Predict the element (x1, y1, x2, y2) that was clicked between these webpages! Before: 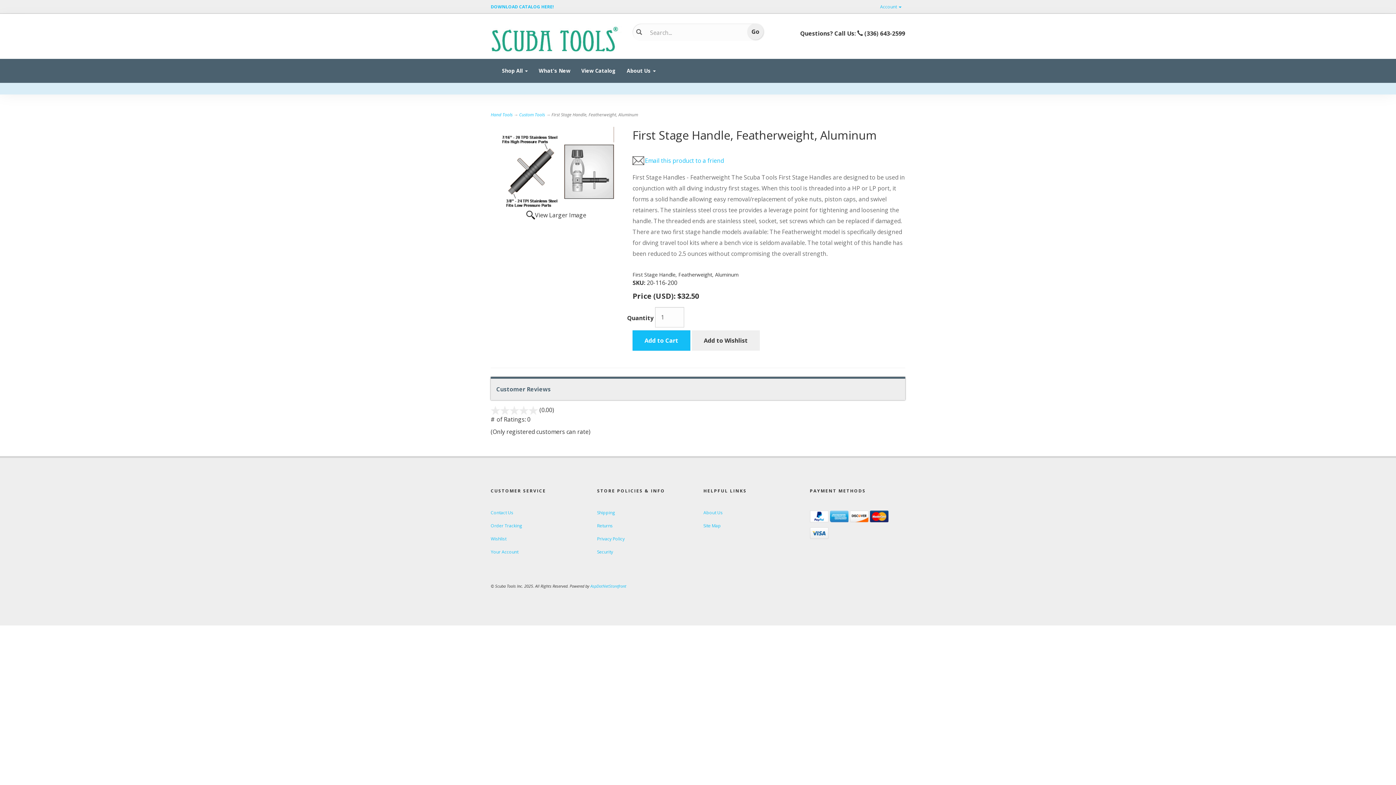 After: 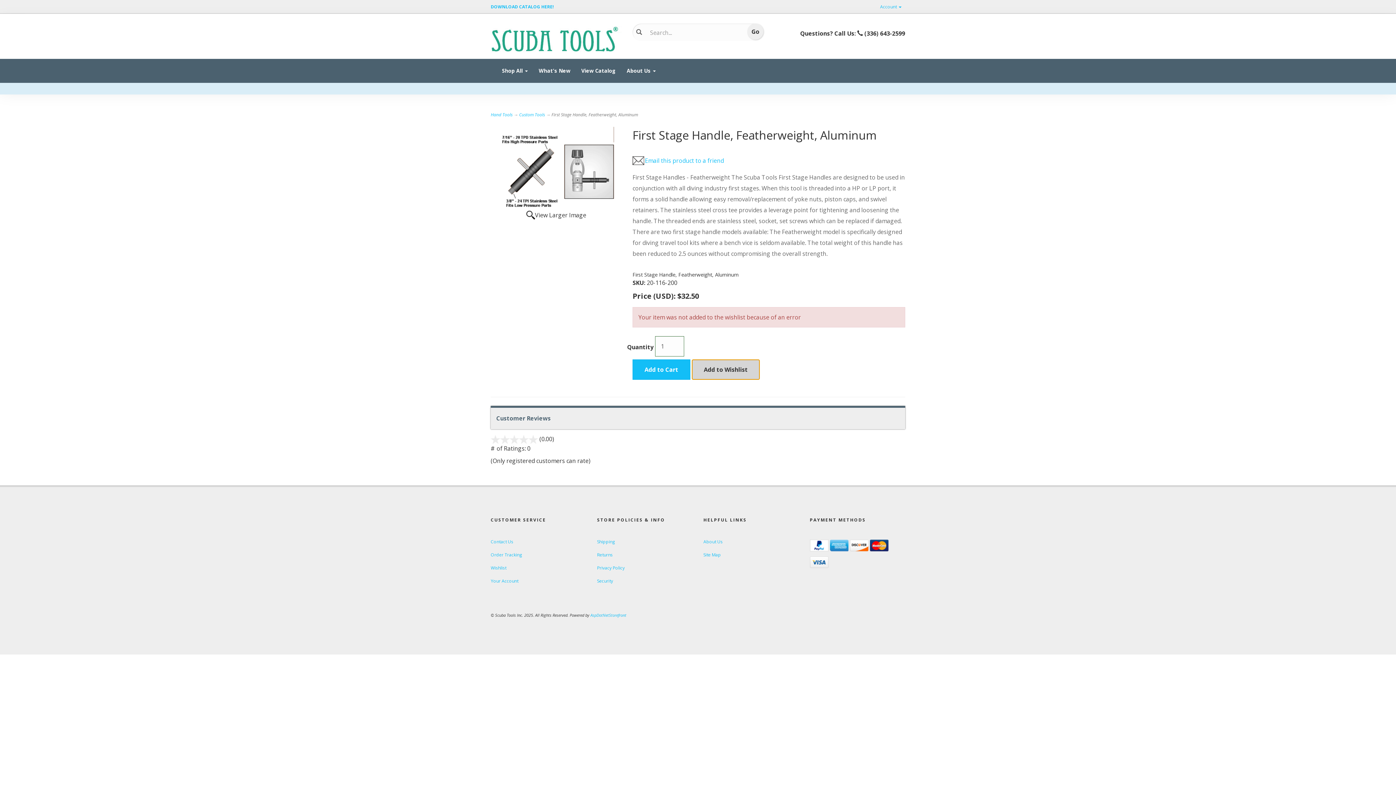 Action: bbox: (692, 330, 760, 350) label: Add to Wishlist